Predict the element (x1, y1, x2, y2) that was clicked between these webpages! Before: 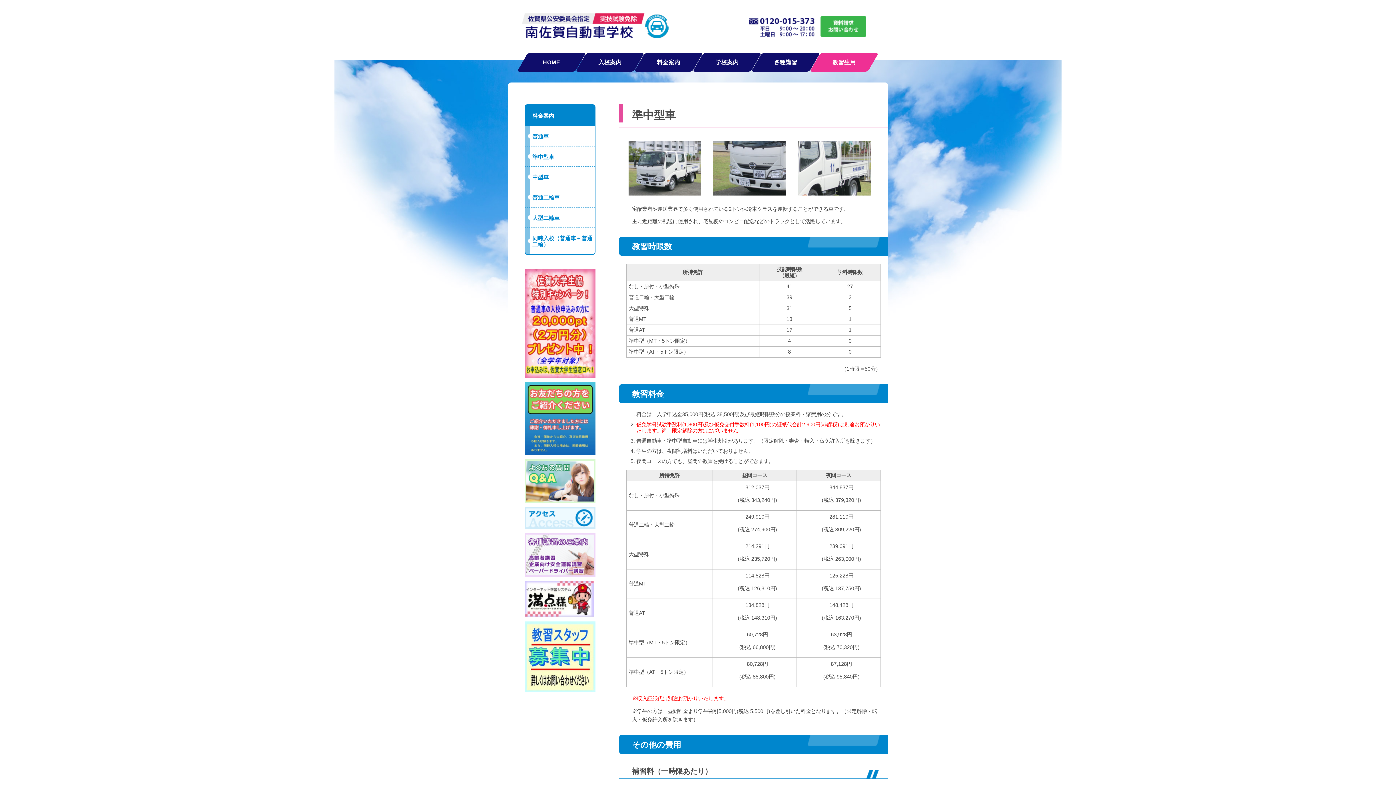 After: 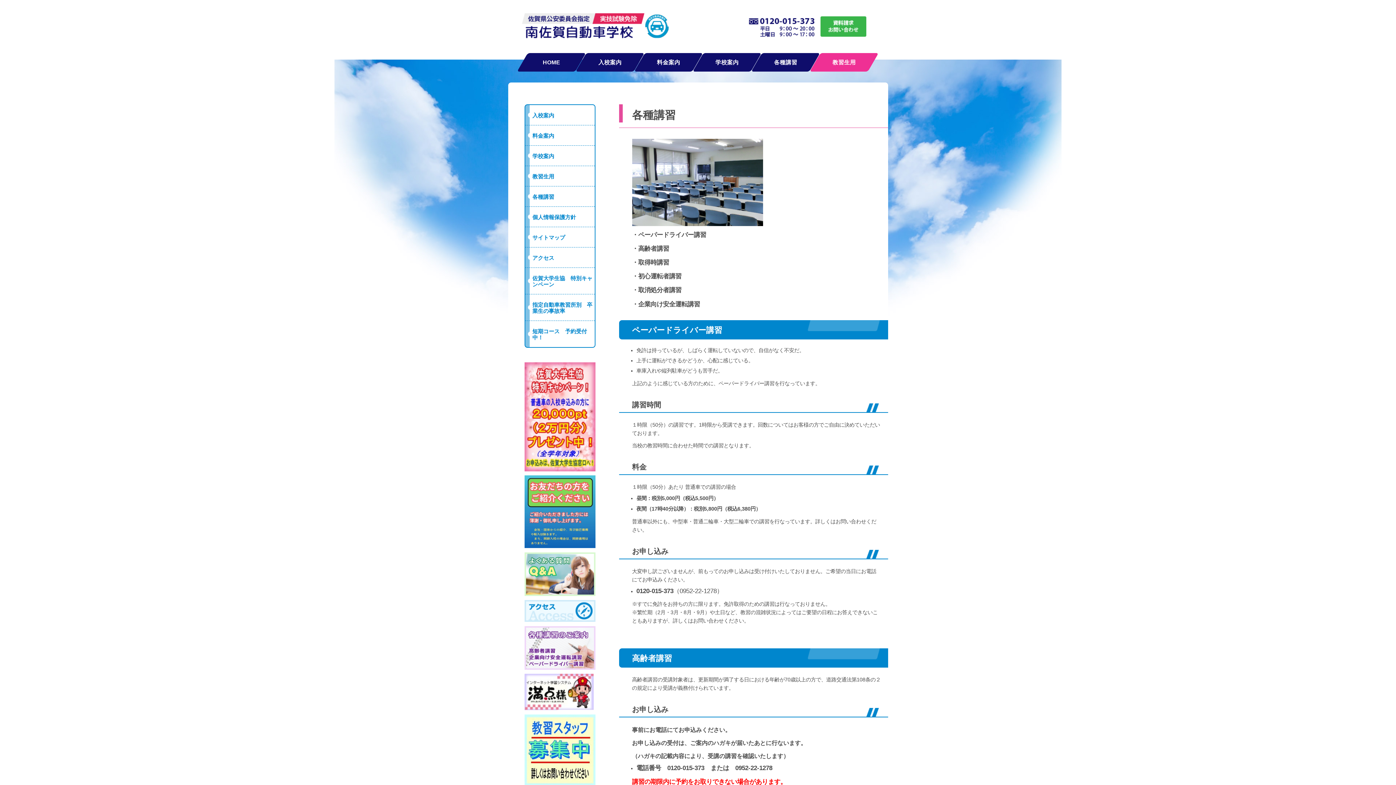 Action: bbox: (524, 572, 595, 578)